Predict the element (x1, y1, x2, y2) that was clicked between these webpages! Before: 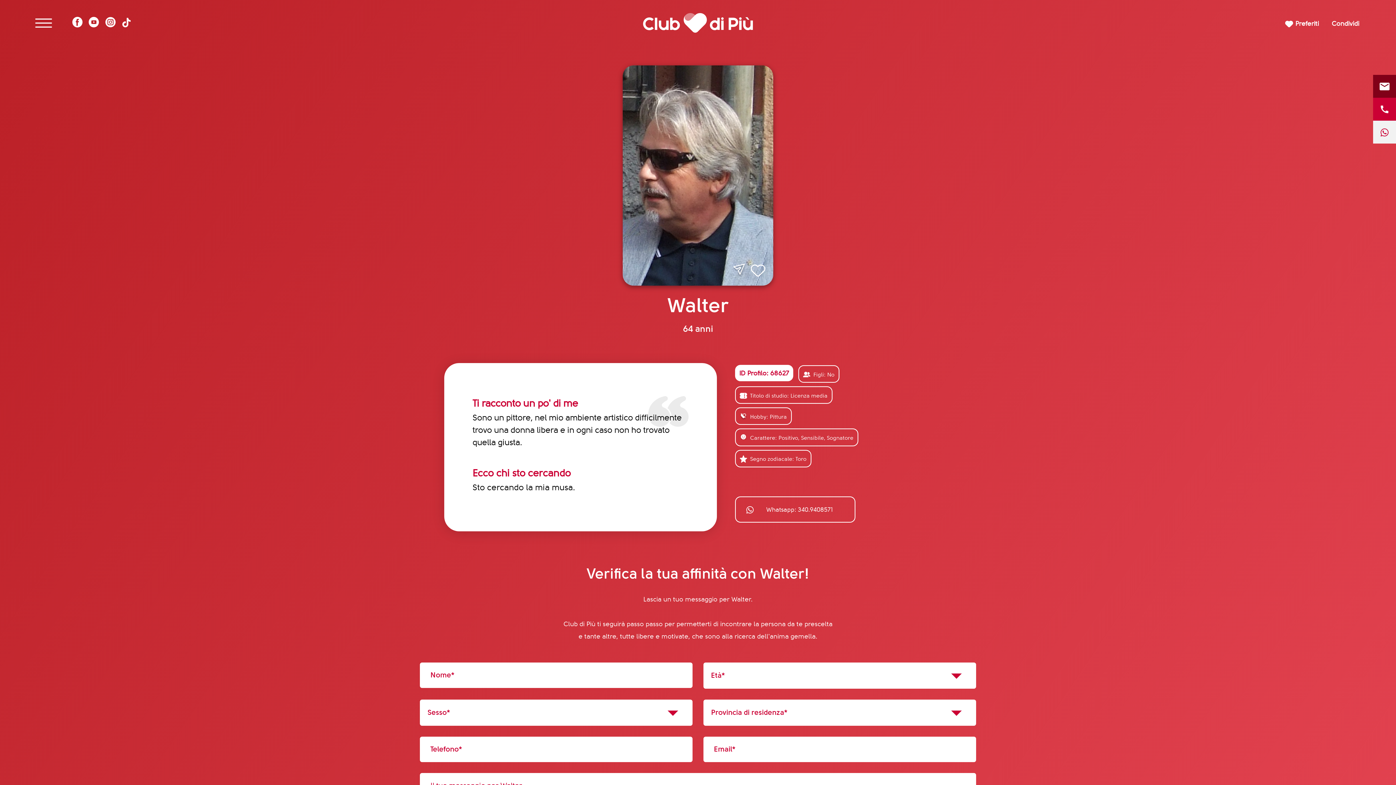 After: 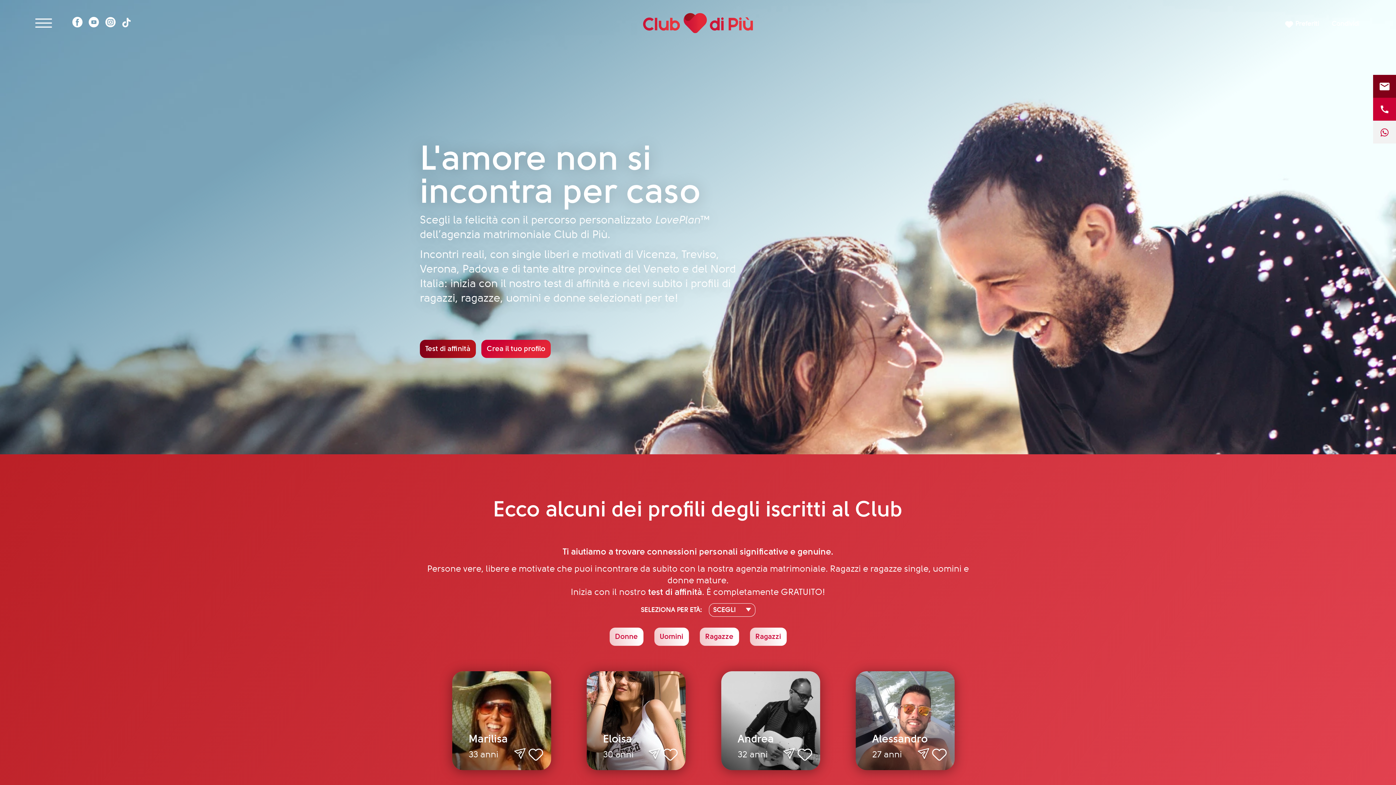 Action: bbox: (643, 13, 753, 32)